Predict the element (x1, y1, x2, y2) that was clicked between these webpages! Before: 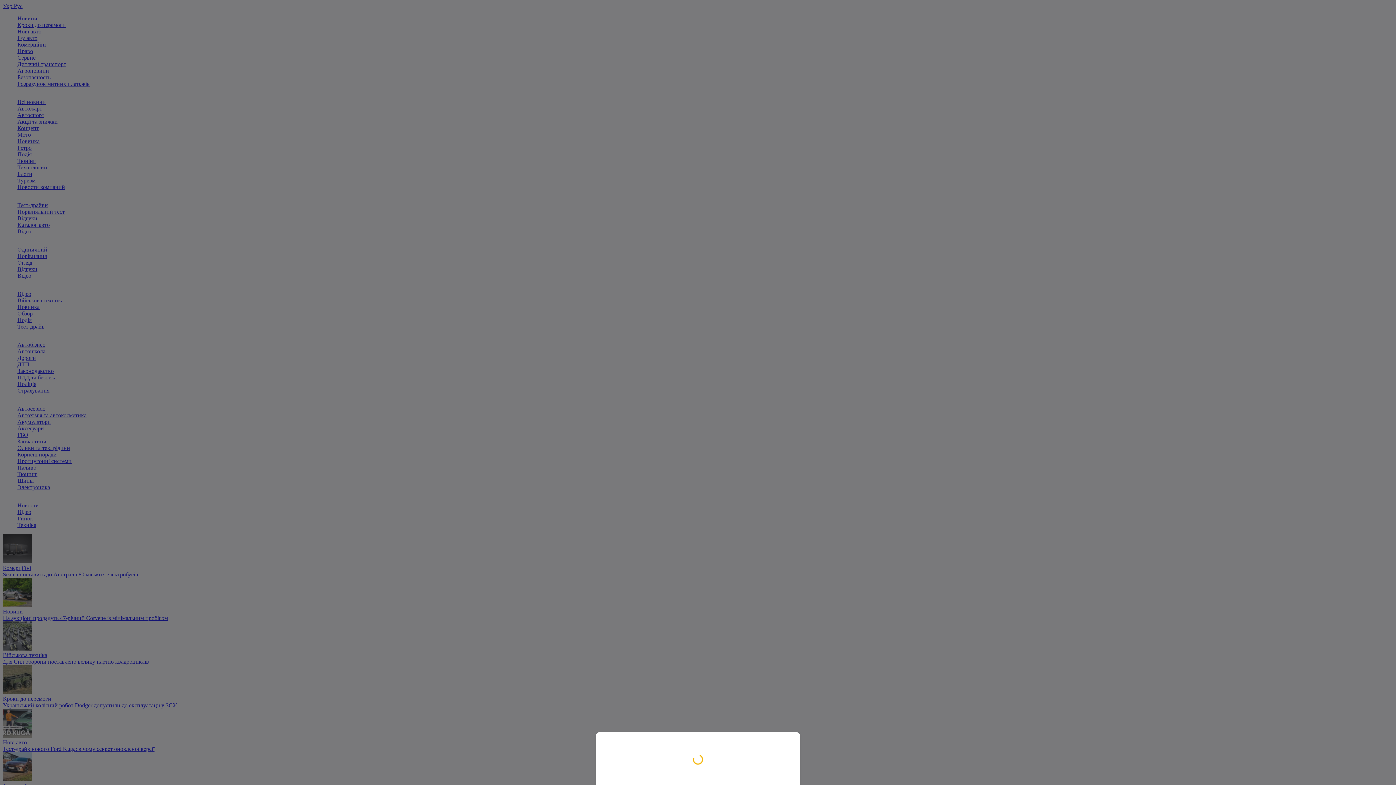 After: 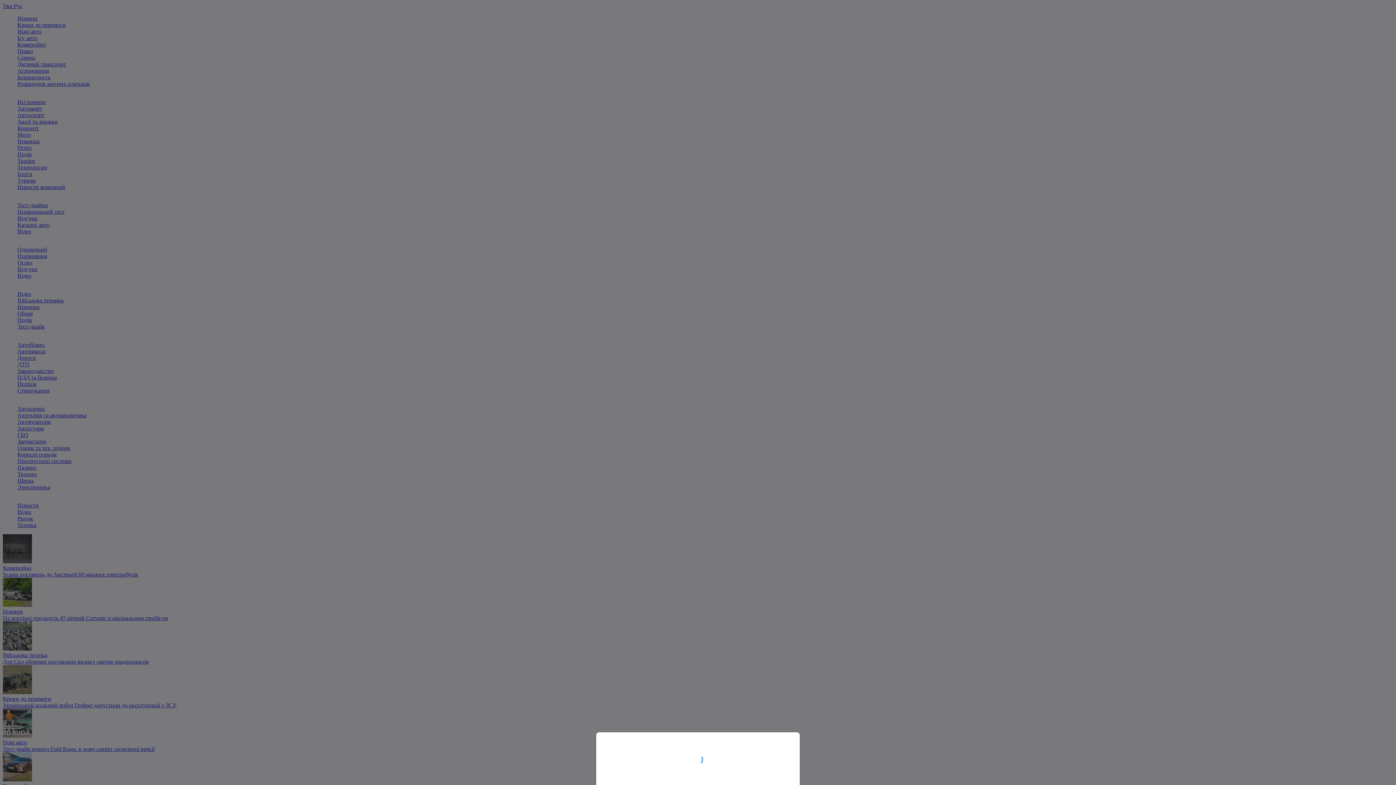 Action: bbox: (0, 0, 1396, 785)